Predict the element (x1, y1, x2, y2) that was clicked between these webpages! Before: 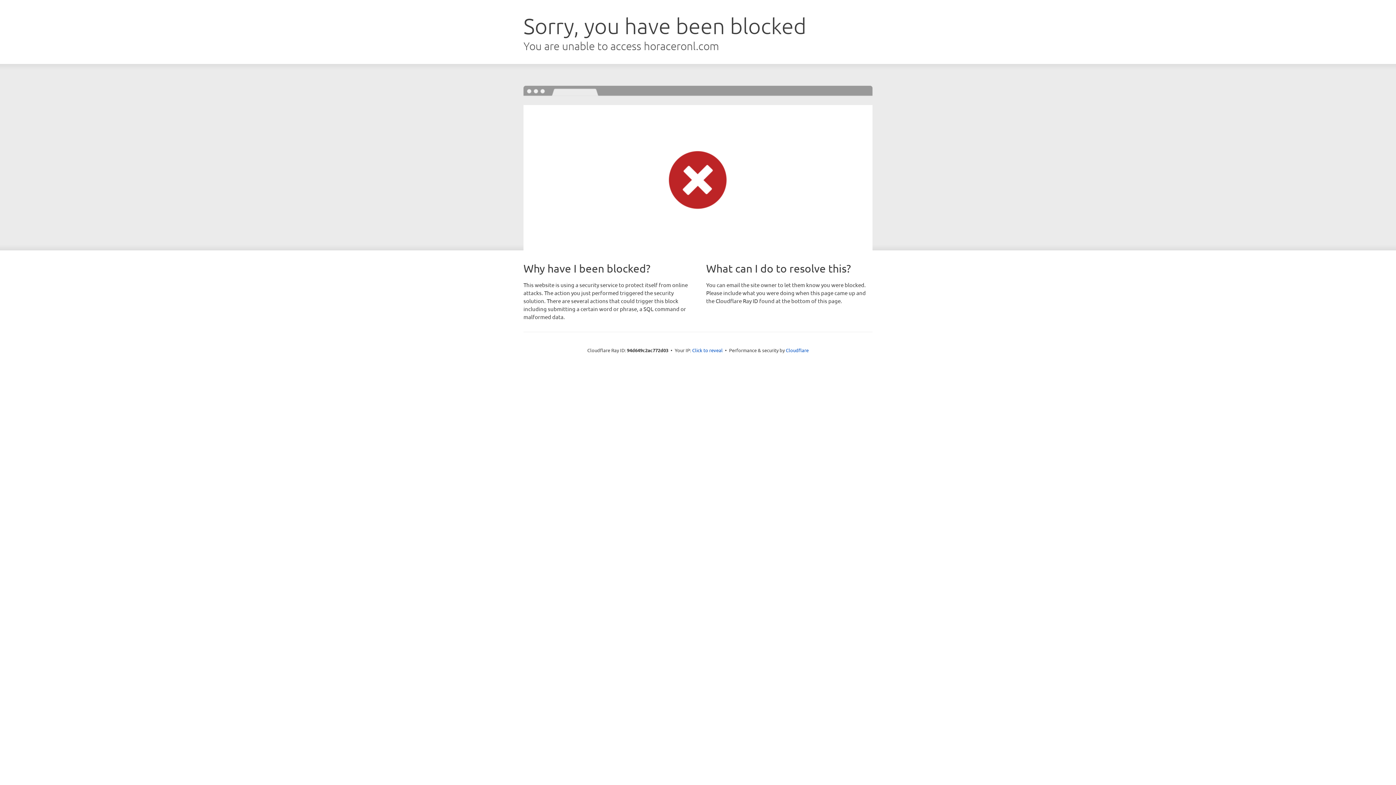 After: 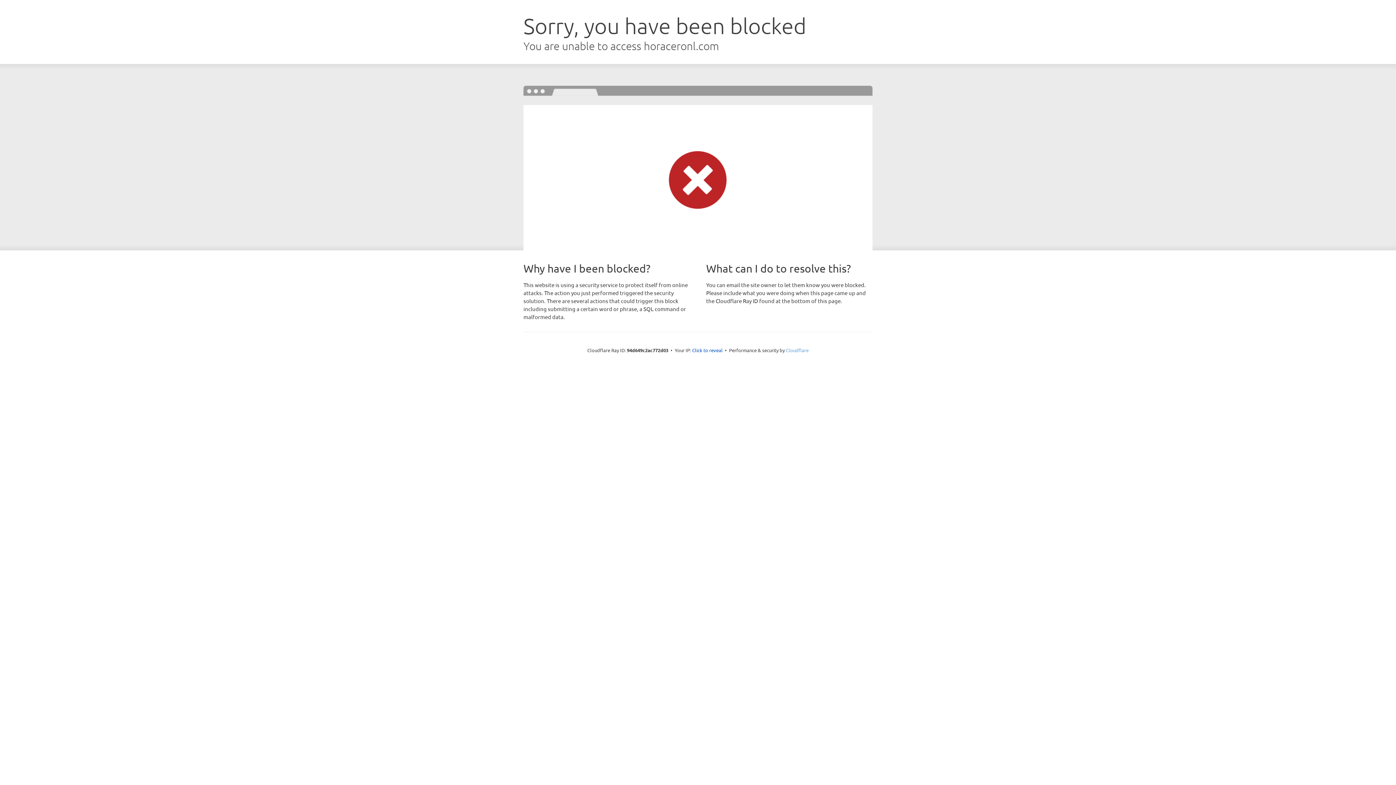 Action: bbox: (786, 347, 808, 353) label: Cloudflare